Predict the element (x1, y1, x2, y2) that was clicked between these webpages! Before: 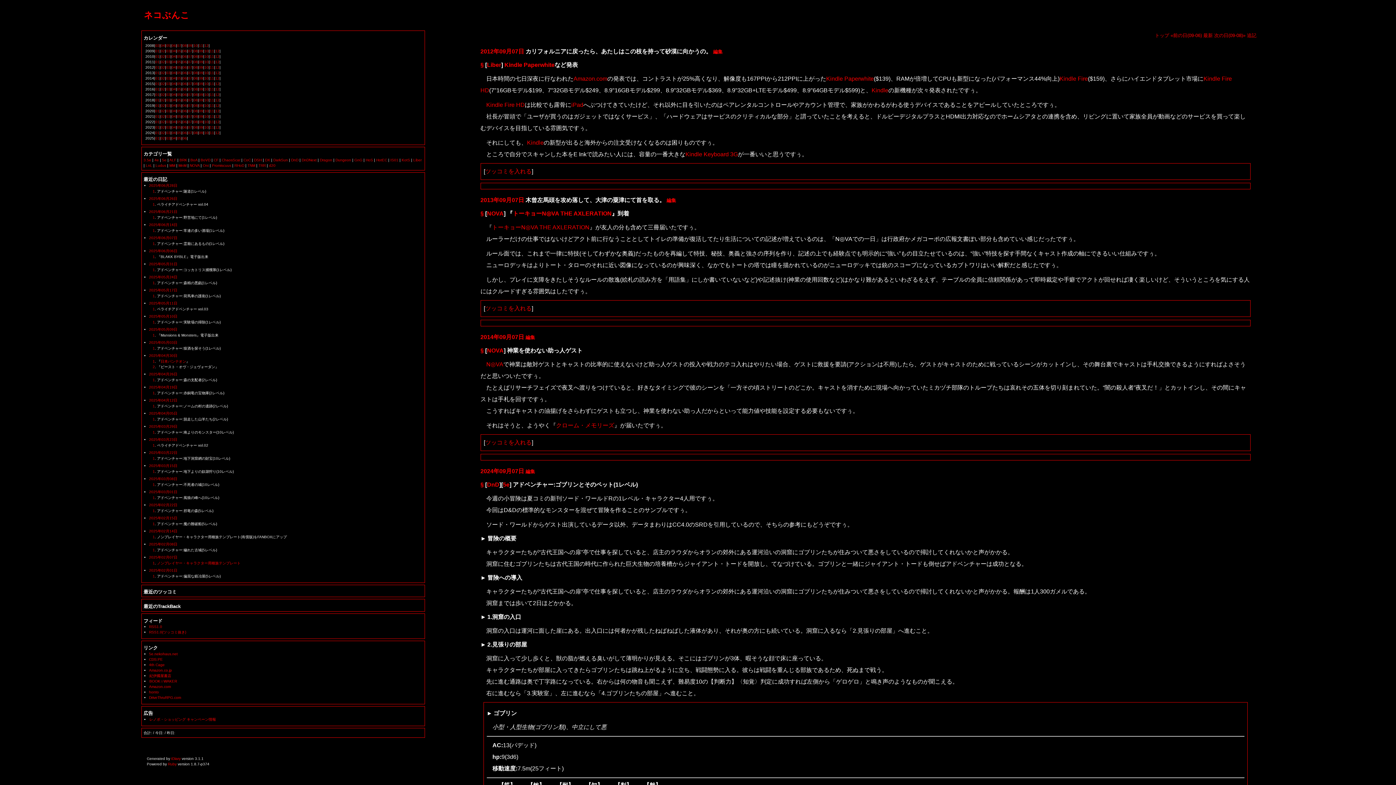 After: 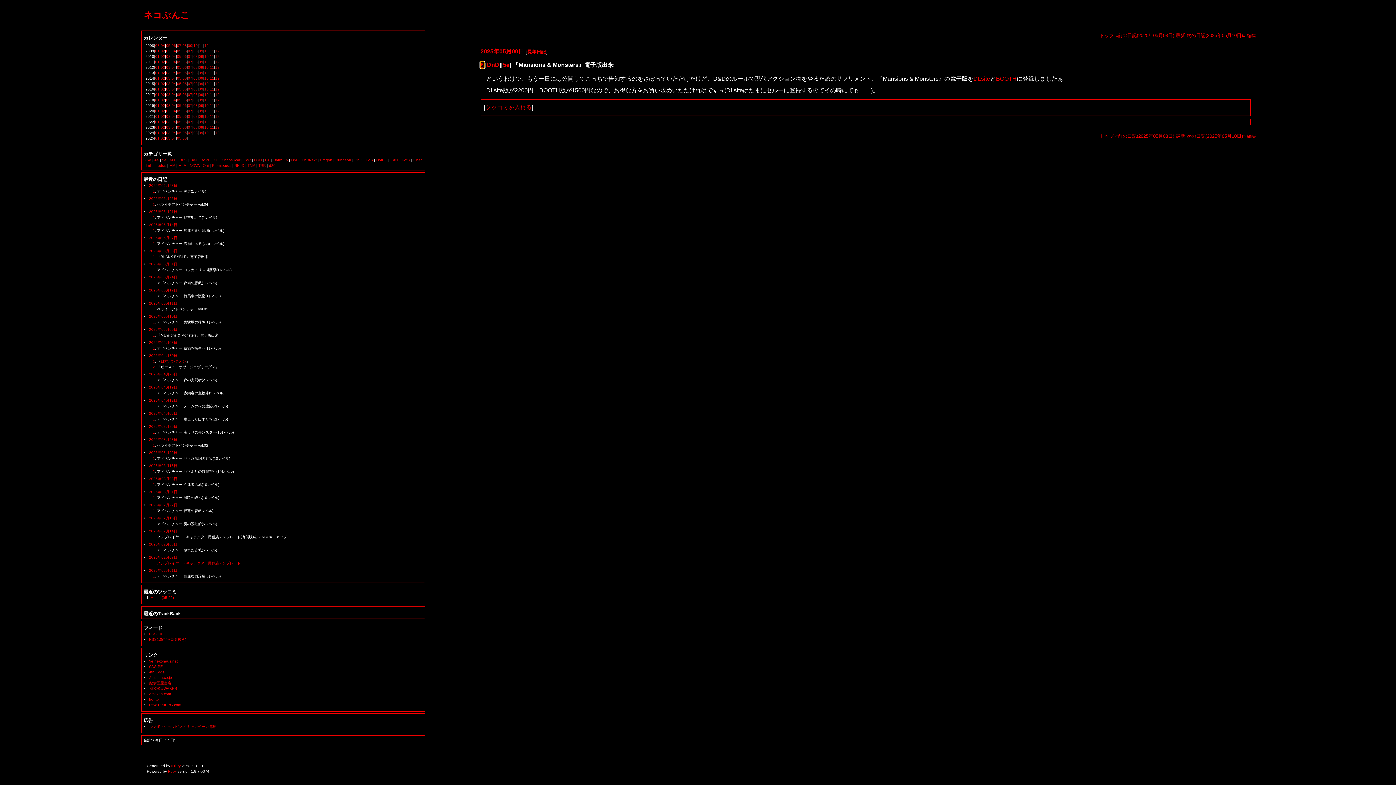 Action: bbox: (152, 333, 154, 337) label: 1